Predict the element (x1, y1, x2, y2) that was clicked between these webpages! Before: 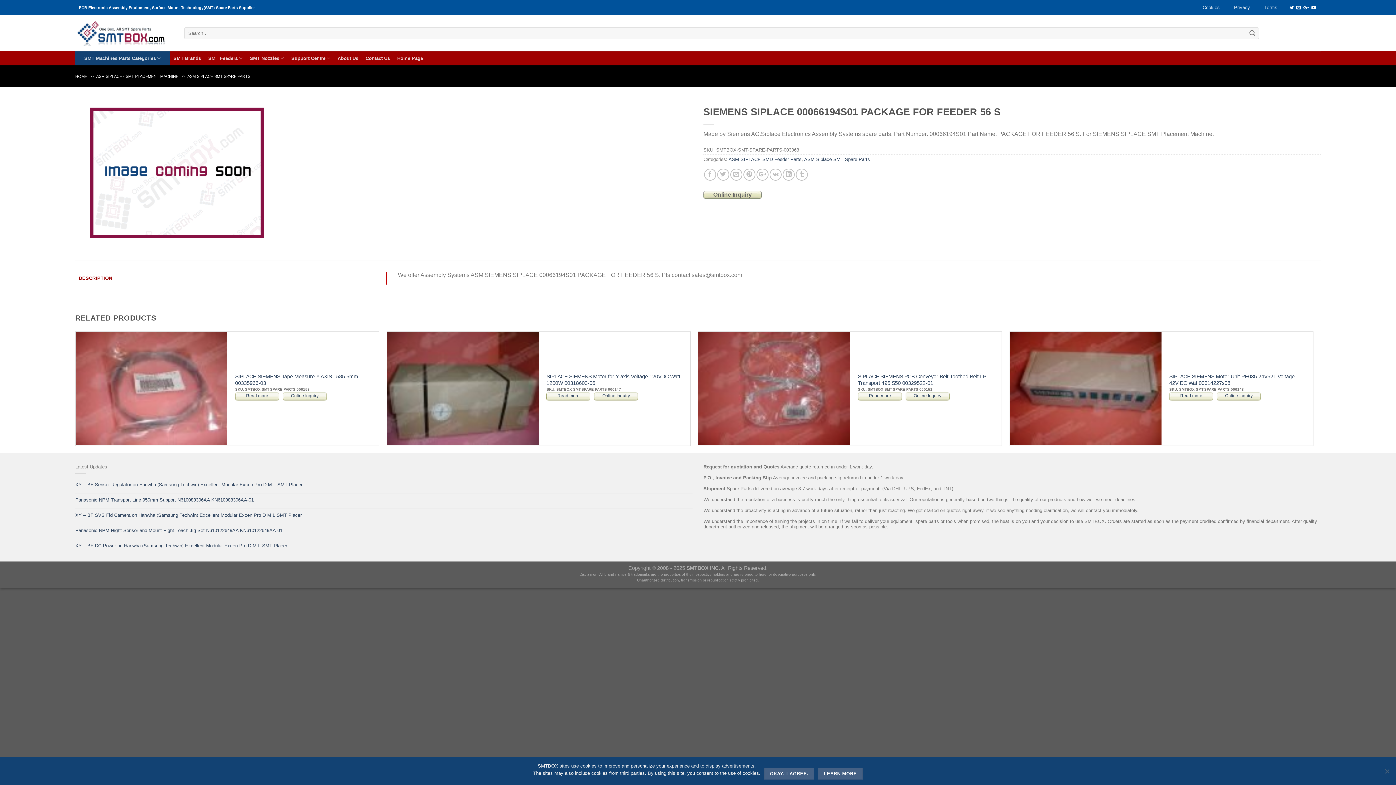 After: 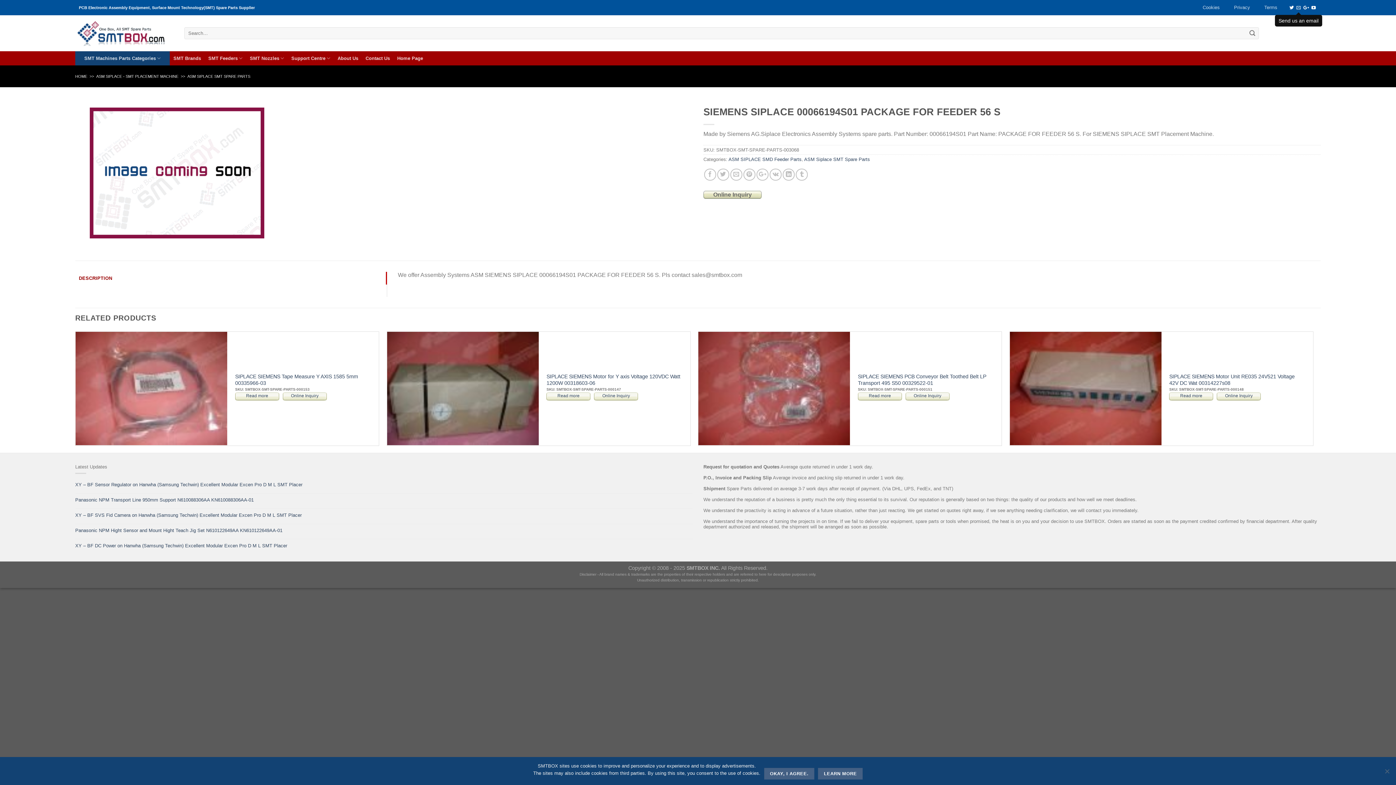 Action: bbox: (1296, 5, 1301, 10)